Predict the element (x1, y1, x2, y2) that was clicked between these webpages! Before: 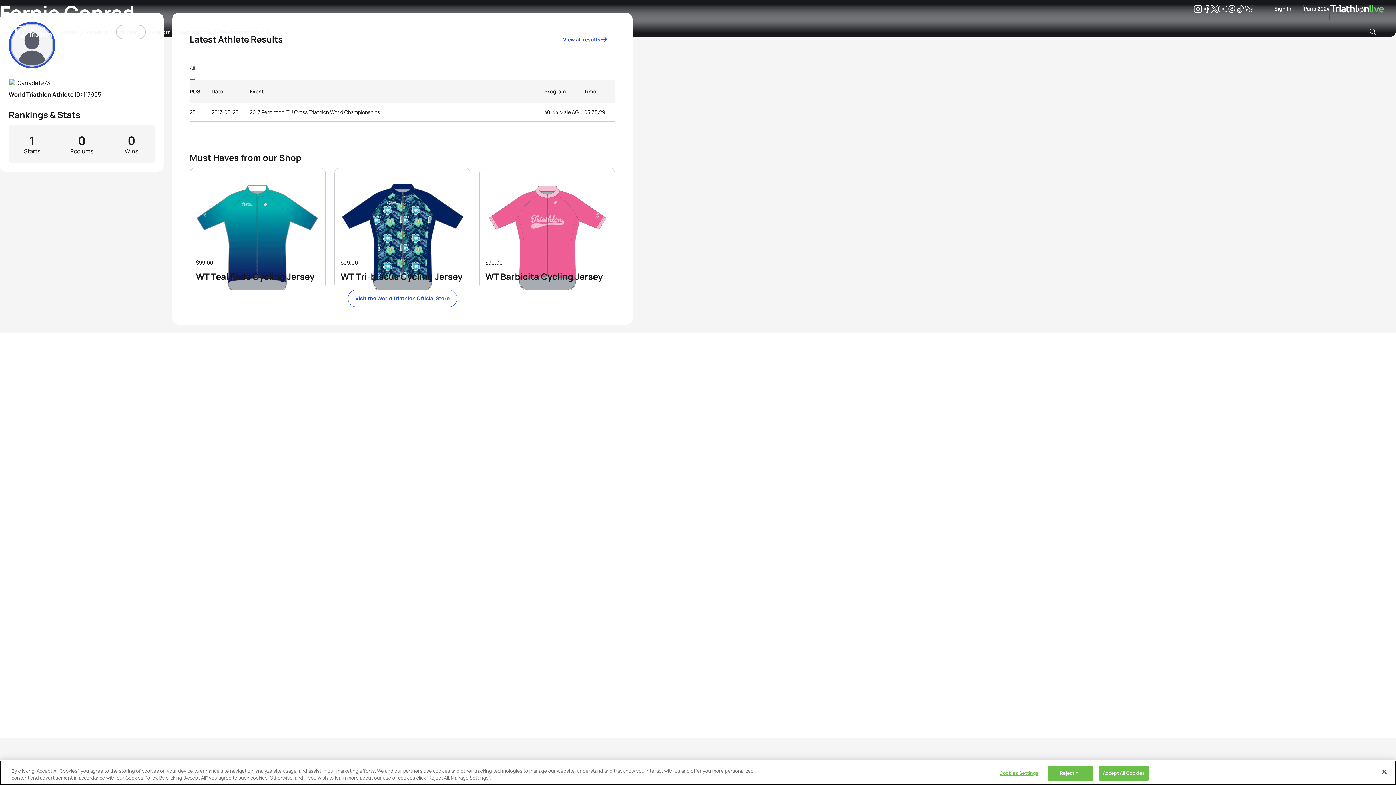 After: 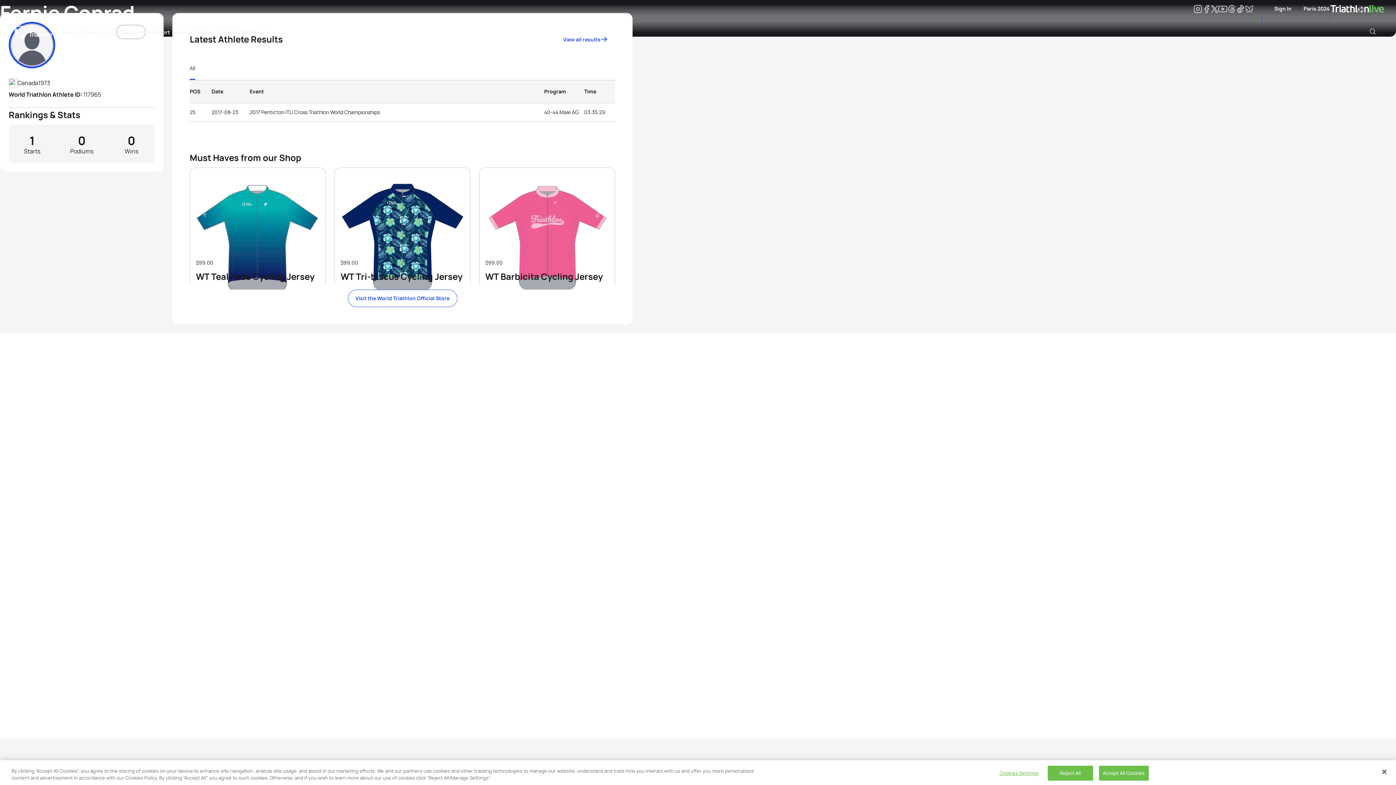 Action: label: Facebook bbox: (1202, 6, 1211, 13)